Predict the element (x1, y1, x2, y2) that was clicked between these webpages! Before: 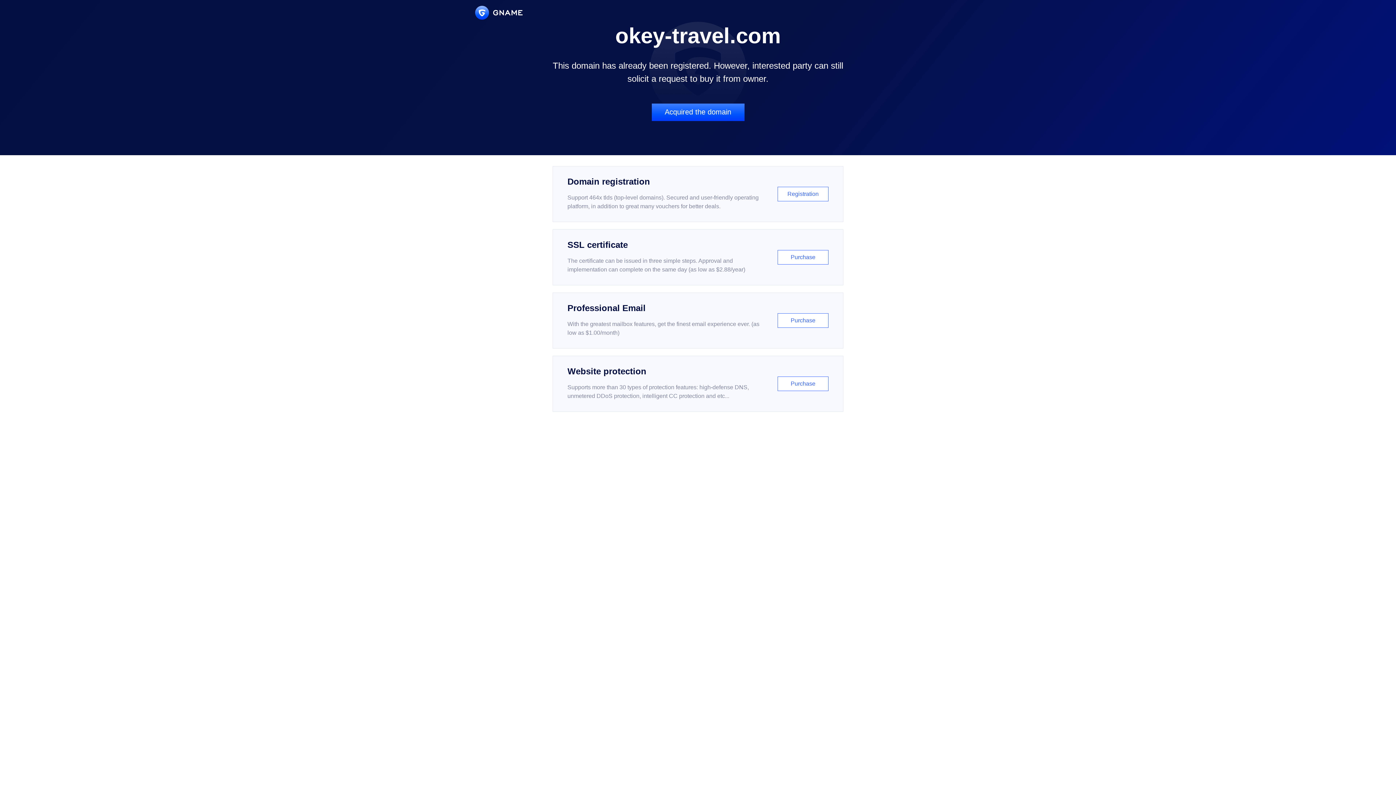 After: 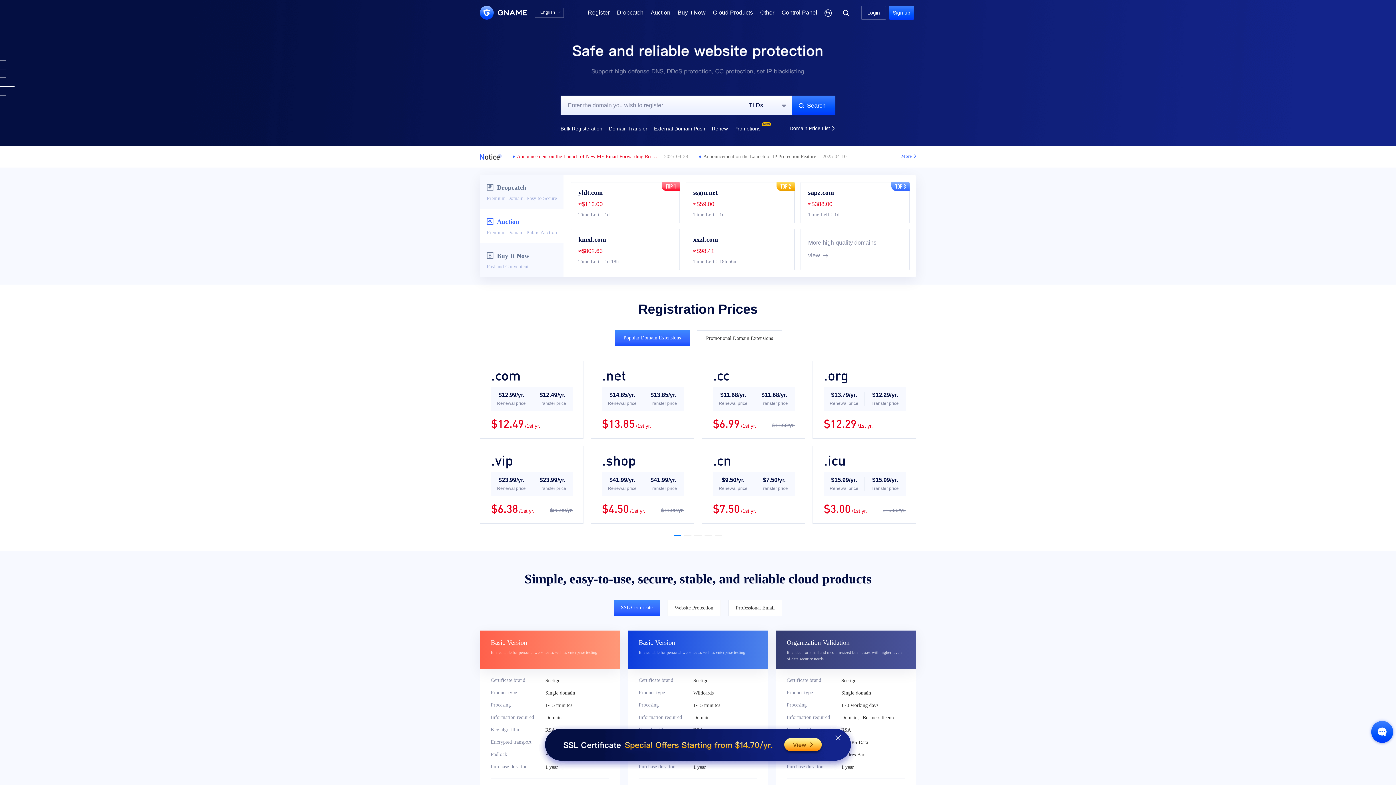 Action: bbox: (475, 5, 522, 19)